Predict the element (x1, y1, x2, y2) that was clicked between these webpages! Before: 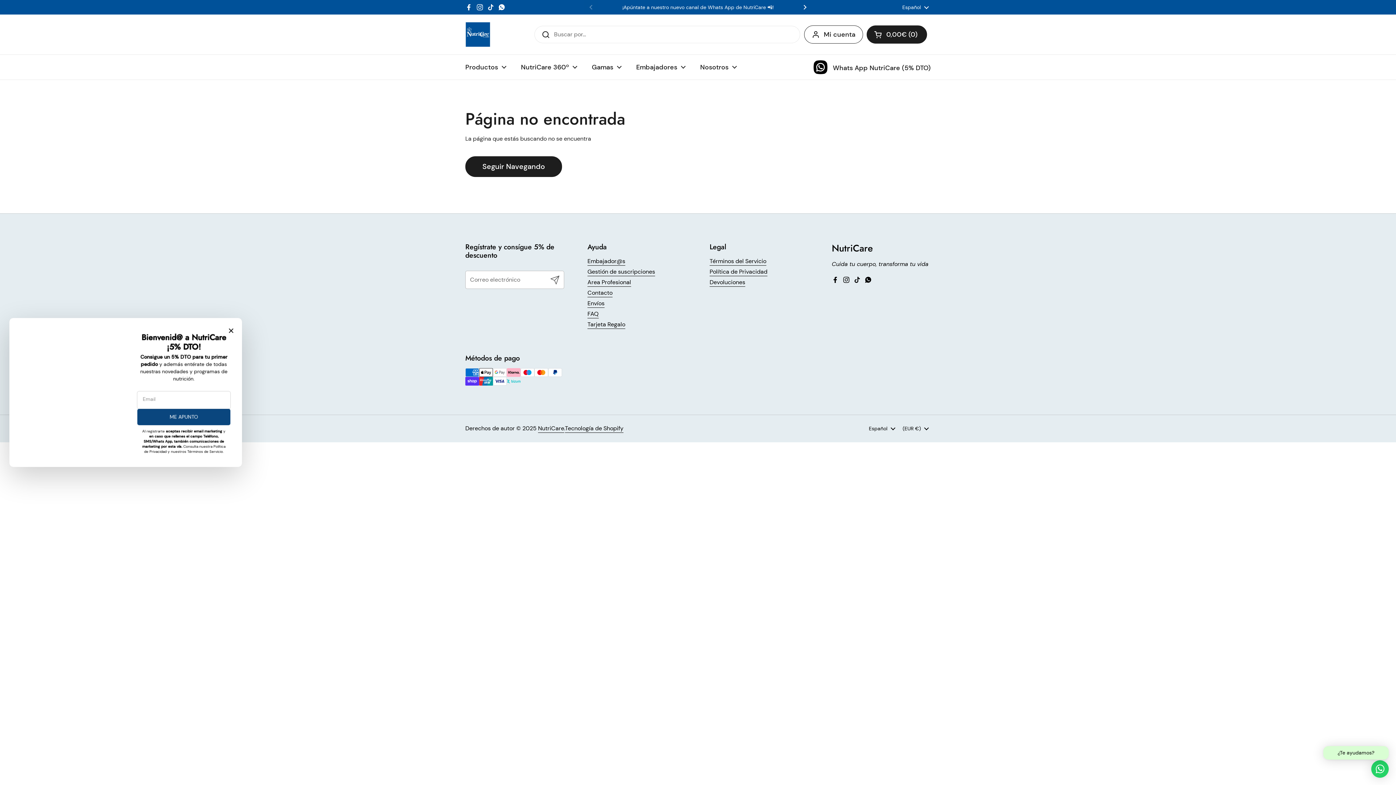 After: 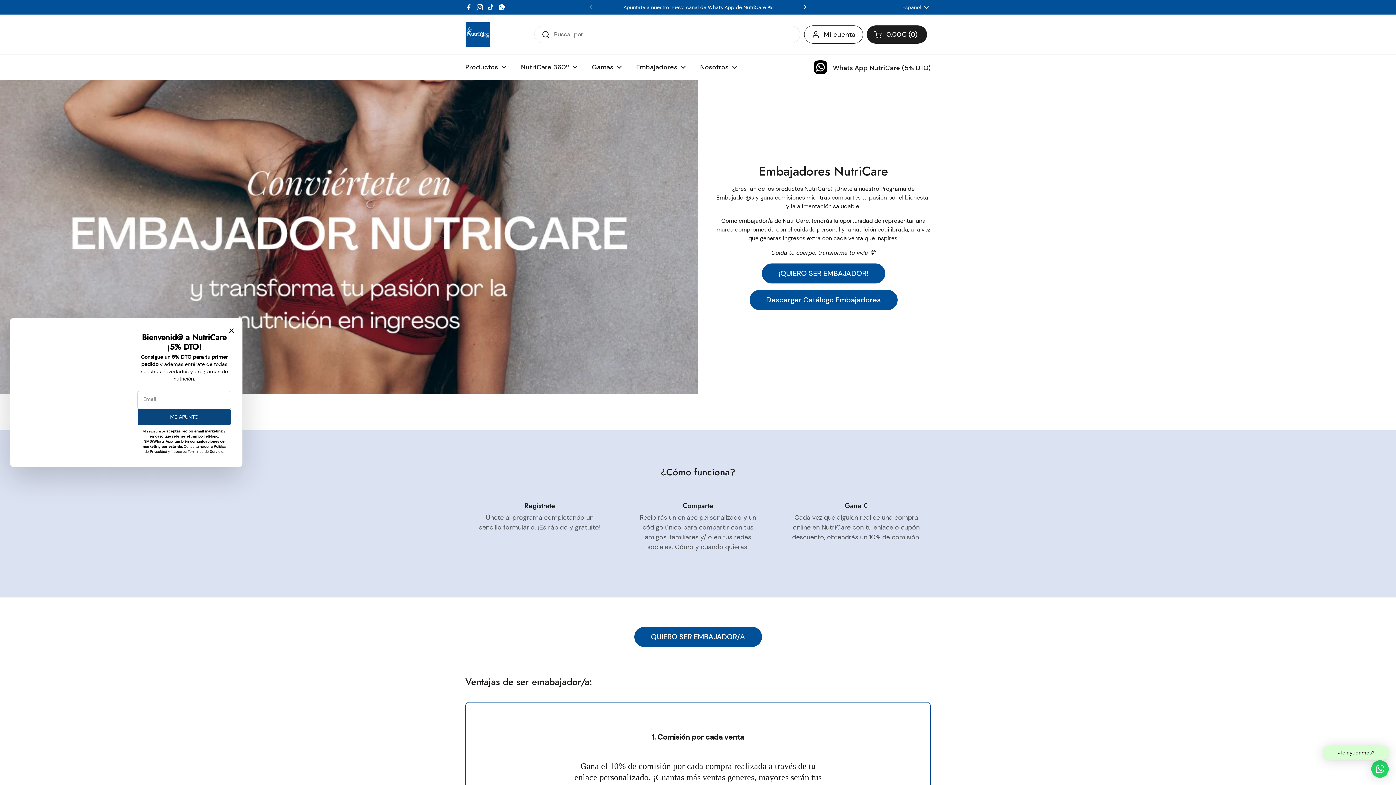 Action: bbox: (587, 257, 625, 265) label: Embajador@s